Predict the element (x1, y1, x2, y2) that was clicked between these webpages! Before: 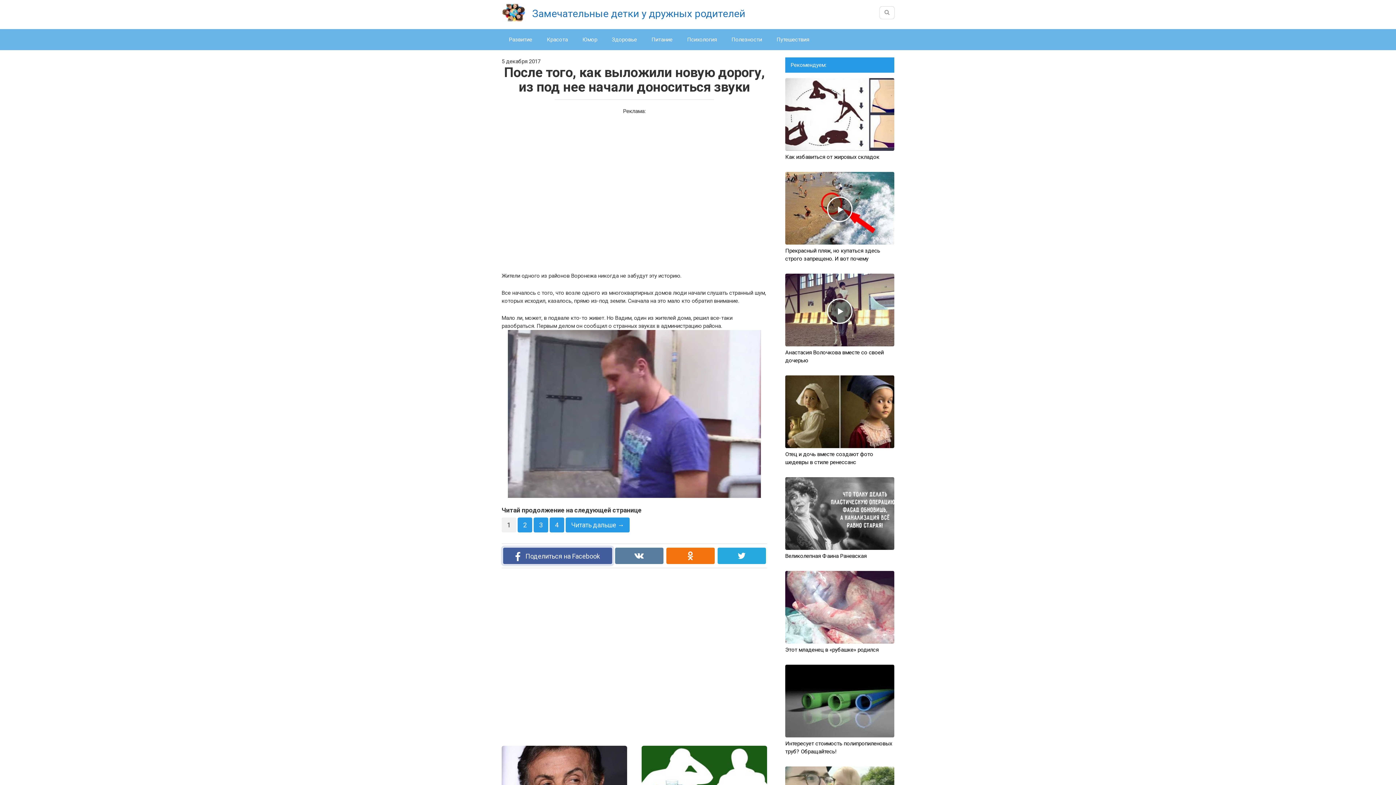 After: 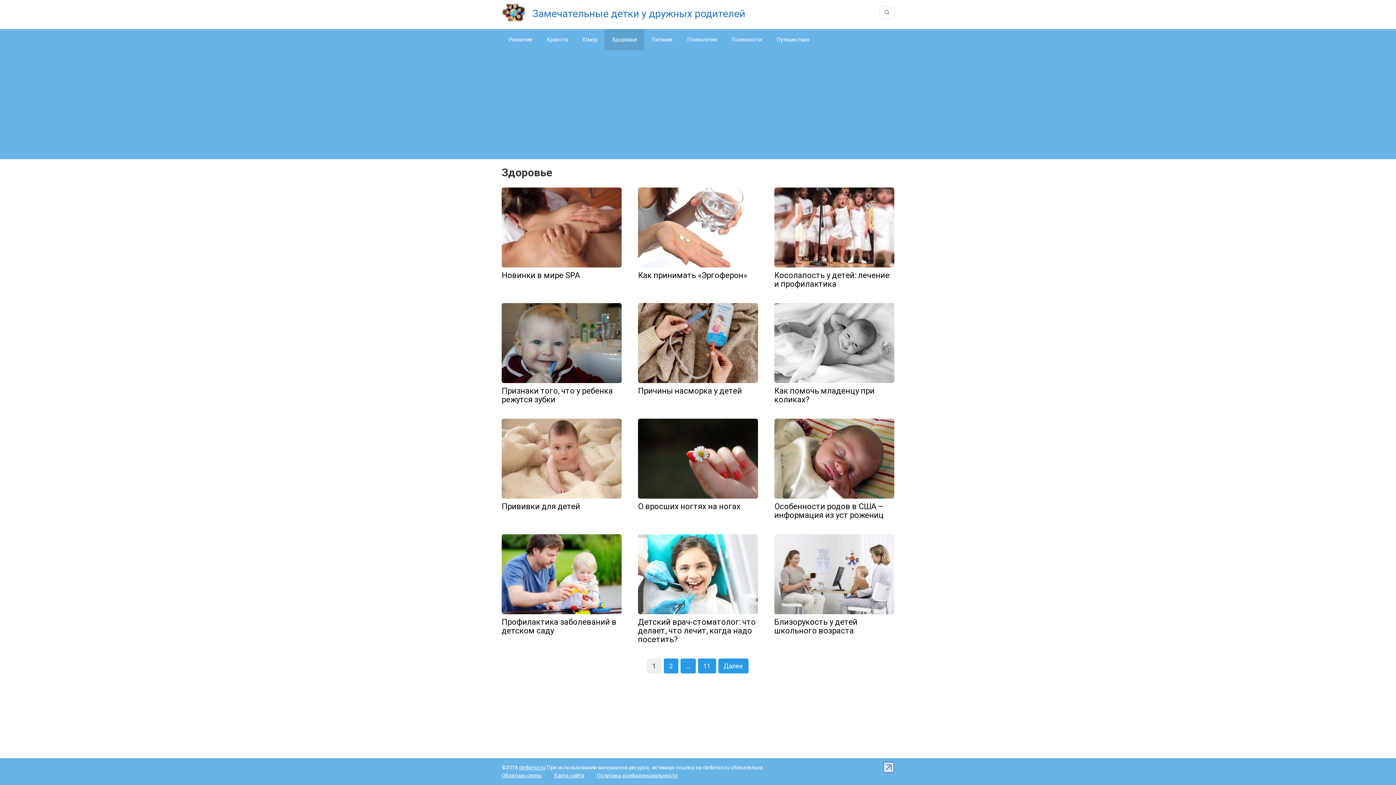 Action: label: Здоровье bbox: (604, 29, 644, 50)